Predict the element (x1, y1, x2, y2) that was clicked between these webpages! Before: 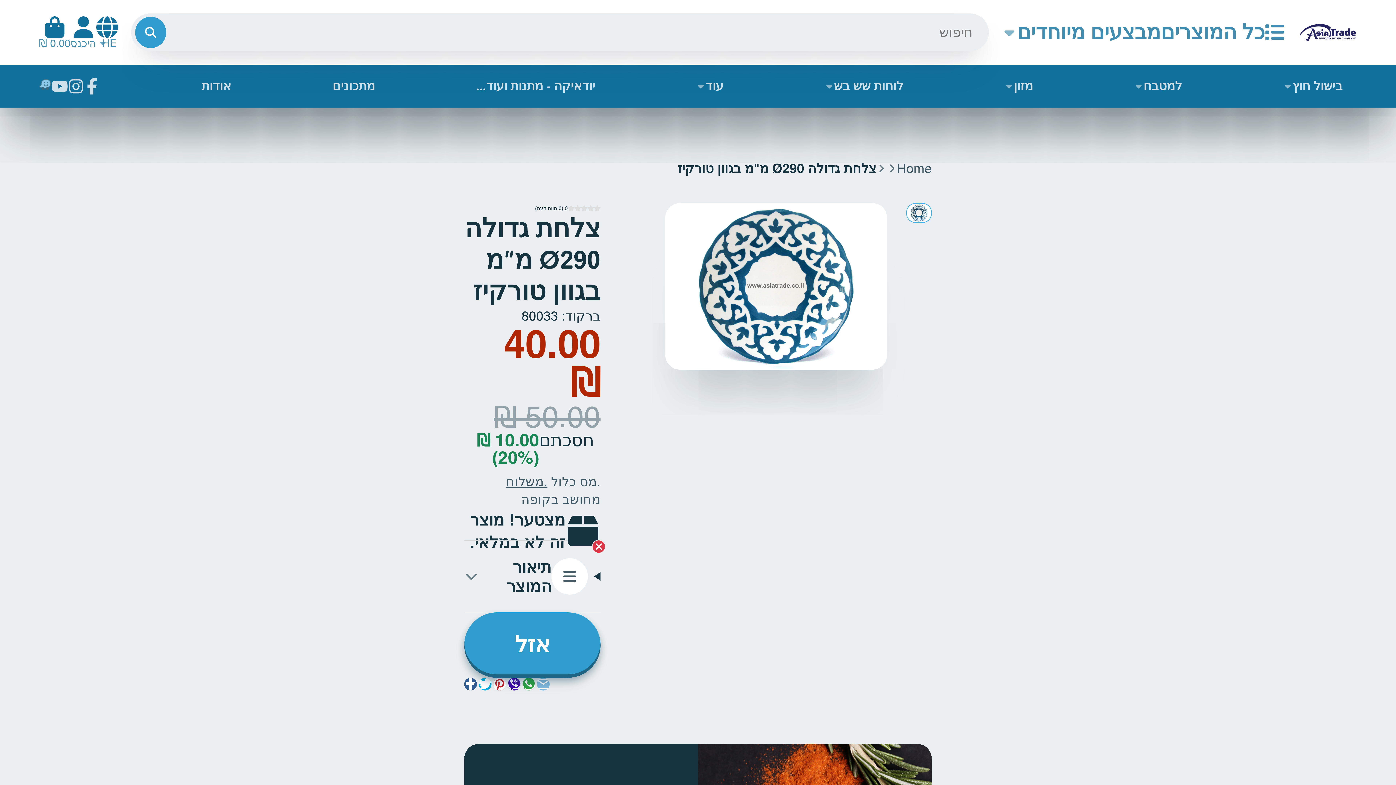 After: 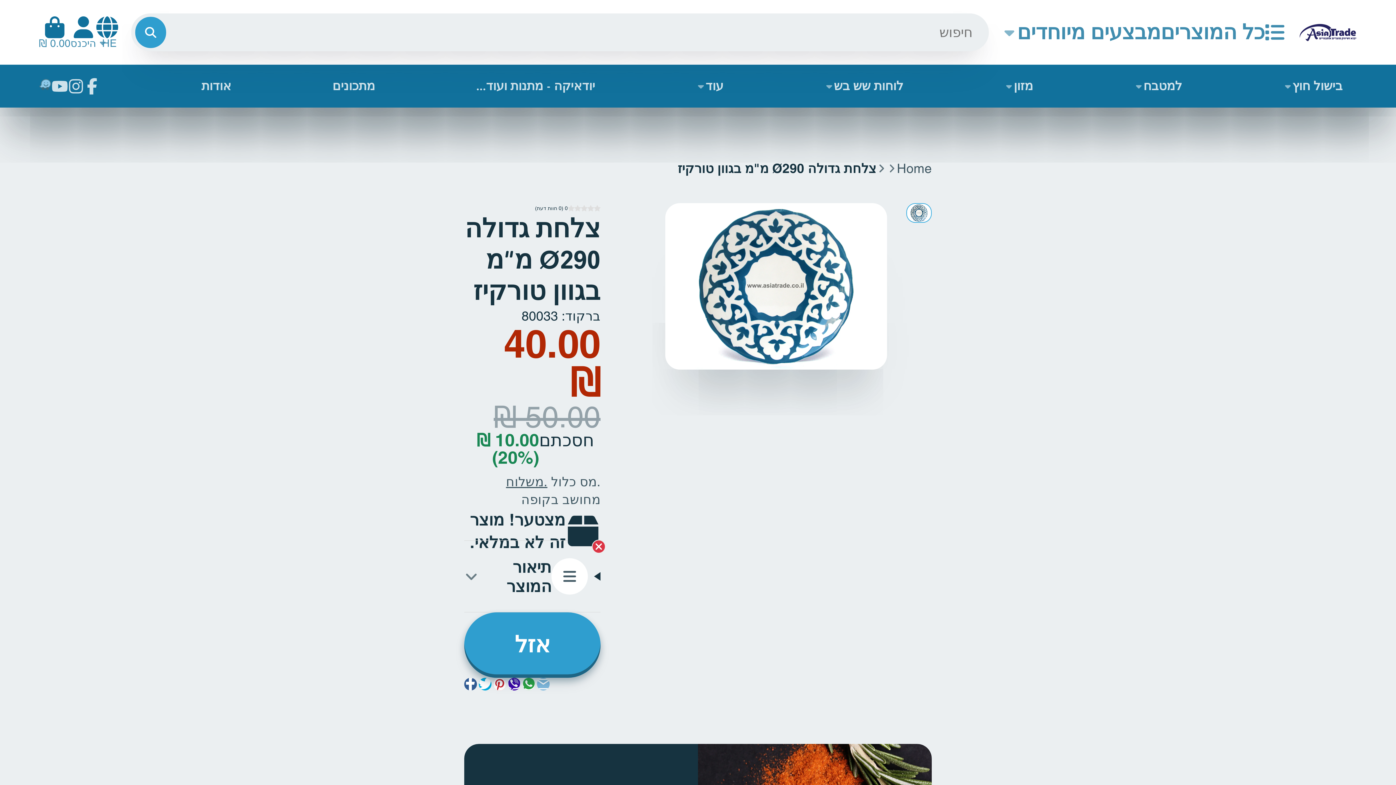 Action: label: למטבח bbox: (1134, 64, 1182, 107)